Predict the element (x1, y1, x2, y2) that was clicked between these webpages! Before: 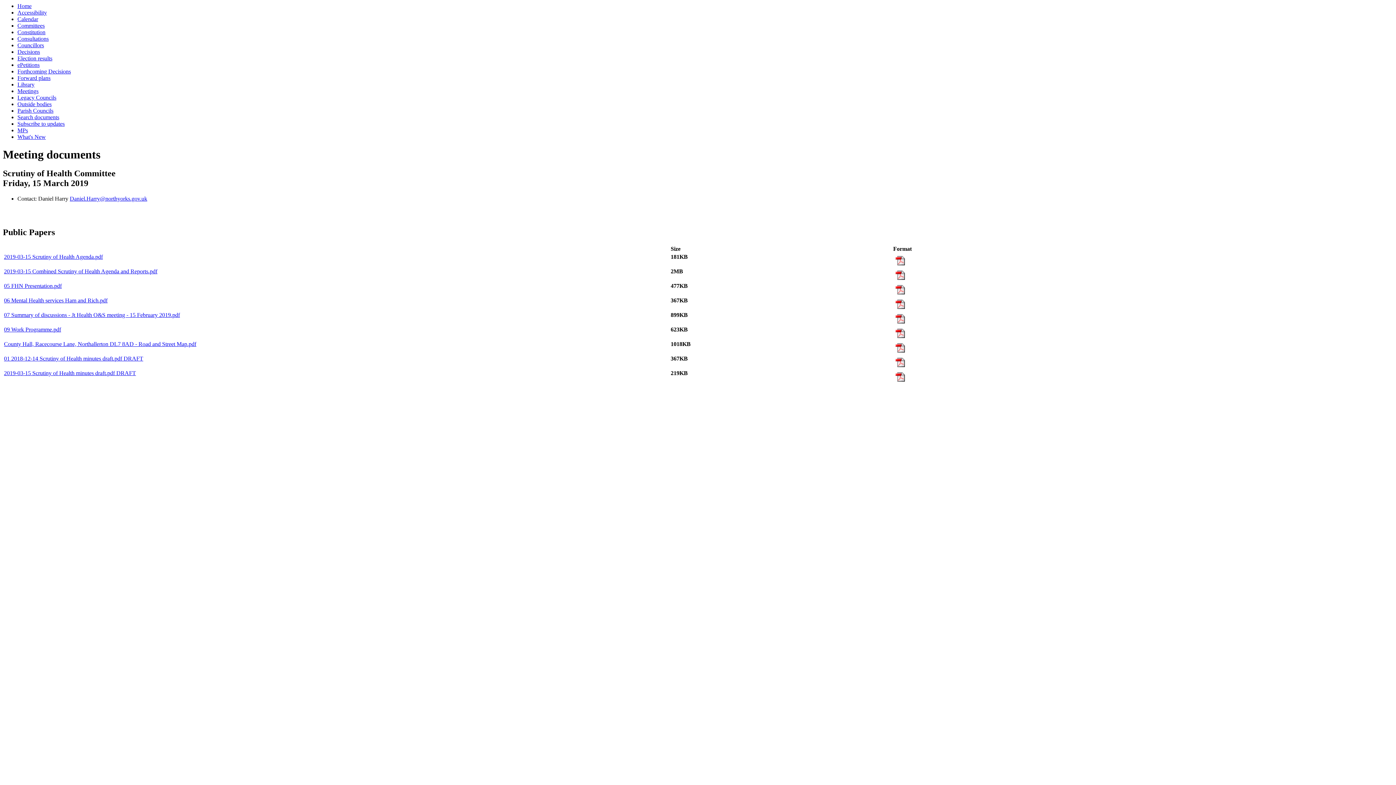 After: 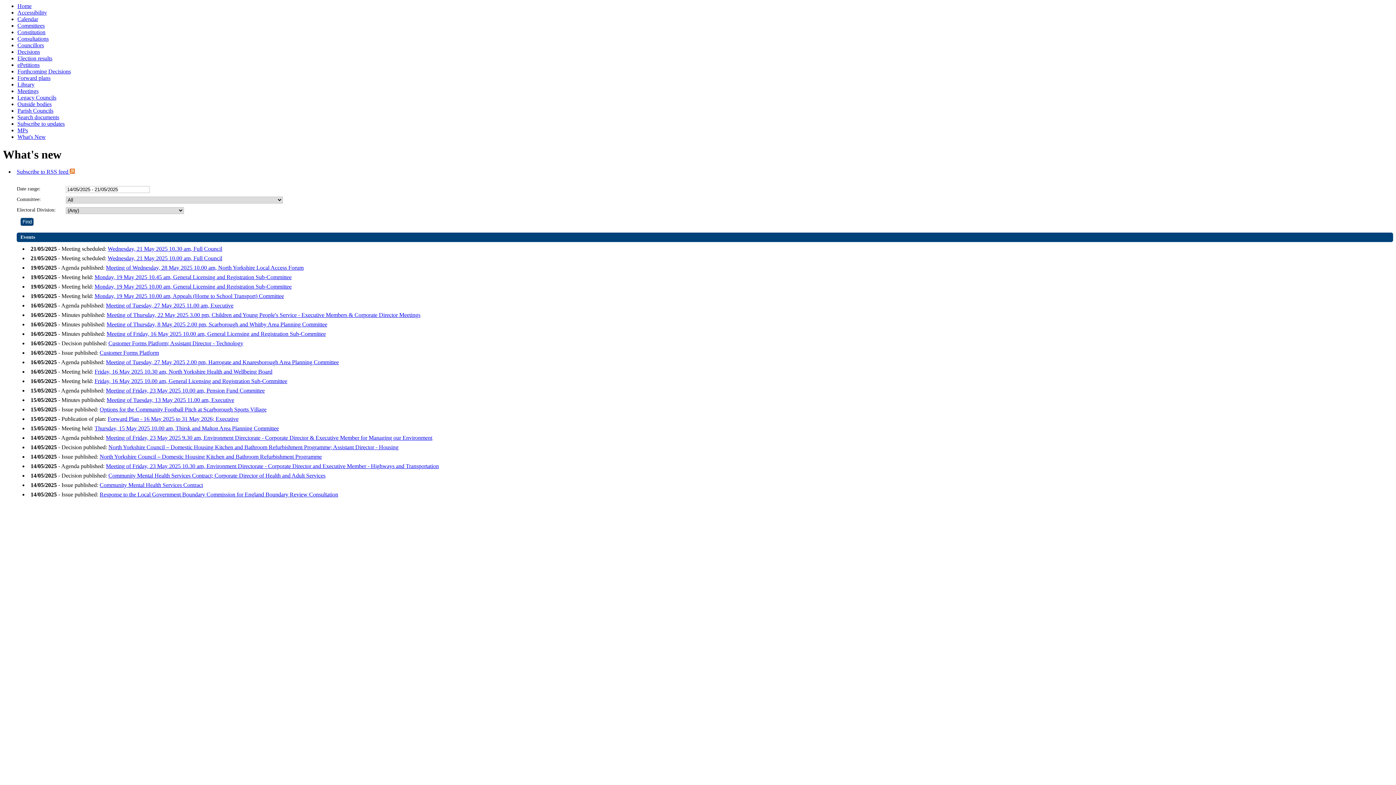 Action: bbox: (17, 133, 45, 140) label: What's New